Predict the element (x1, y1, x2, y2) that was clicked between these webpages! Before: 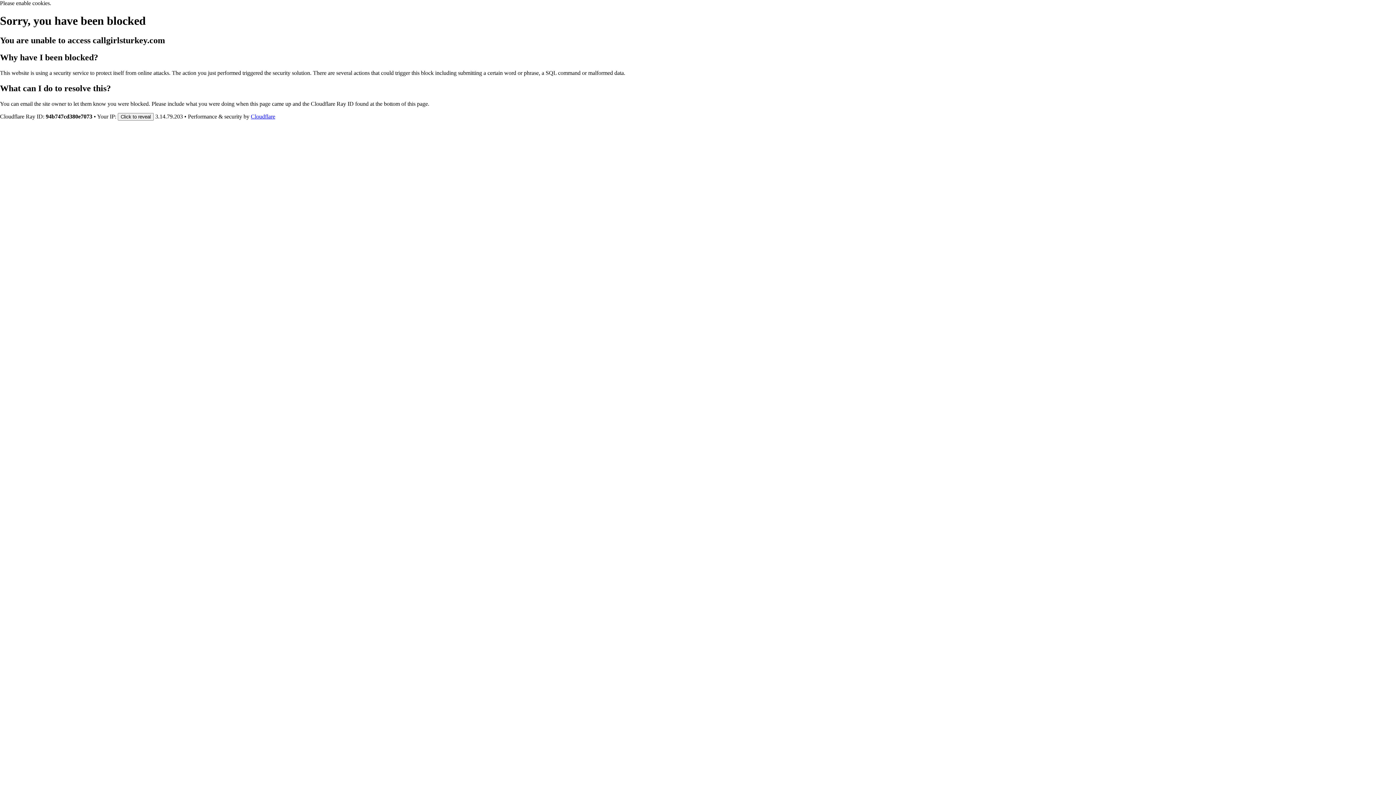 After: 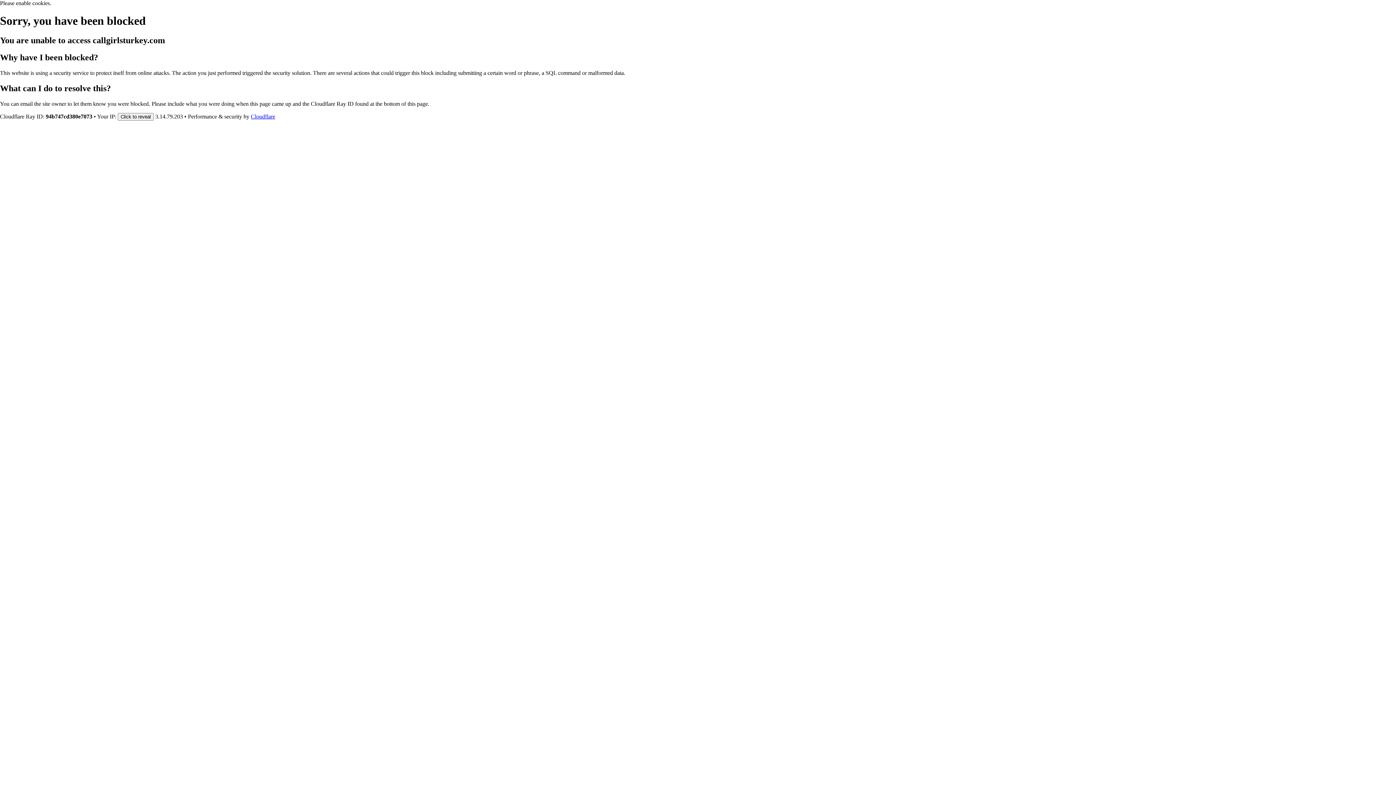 Action: bbox: (250, 113, 275, 119) label: Cloudflare